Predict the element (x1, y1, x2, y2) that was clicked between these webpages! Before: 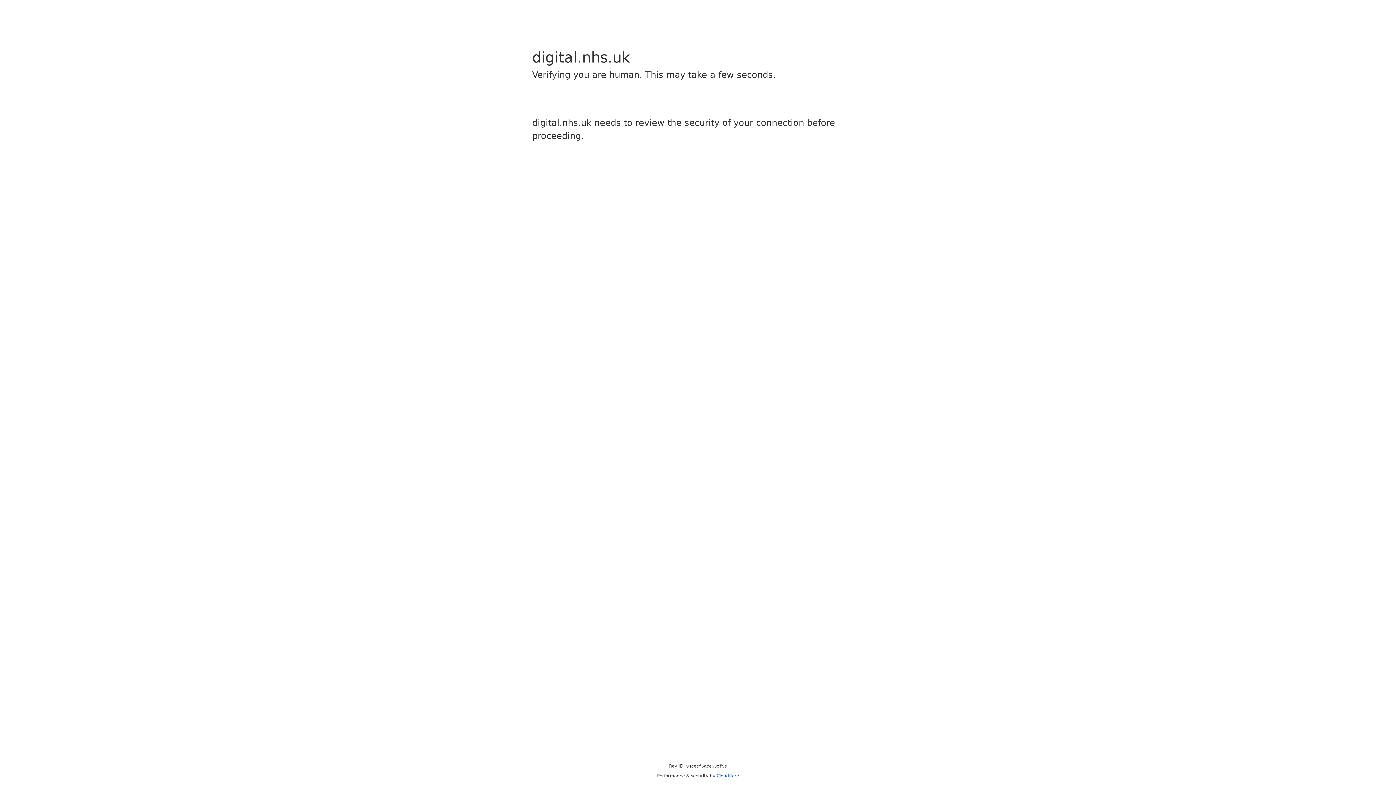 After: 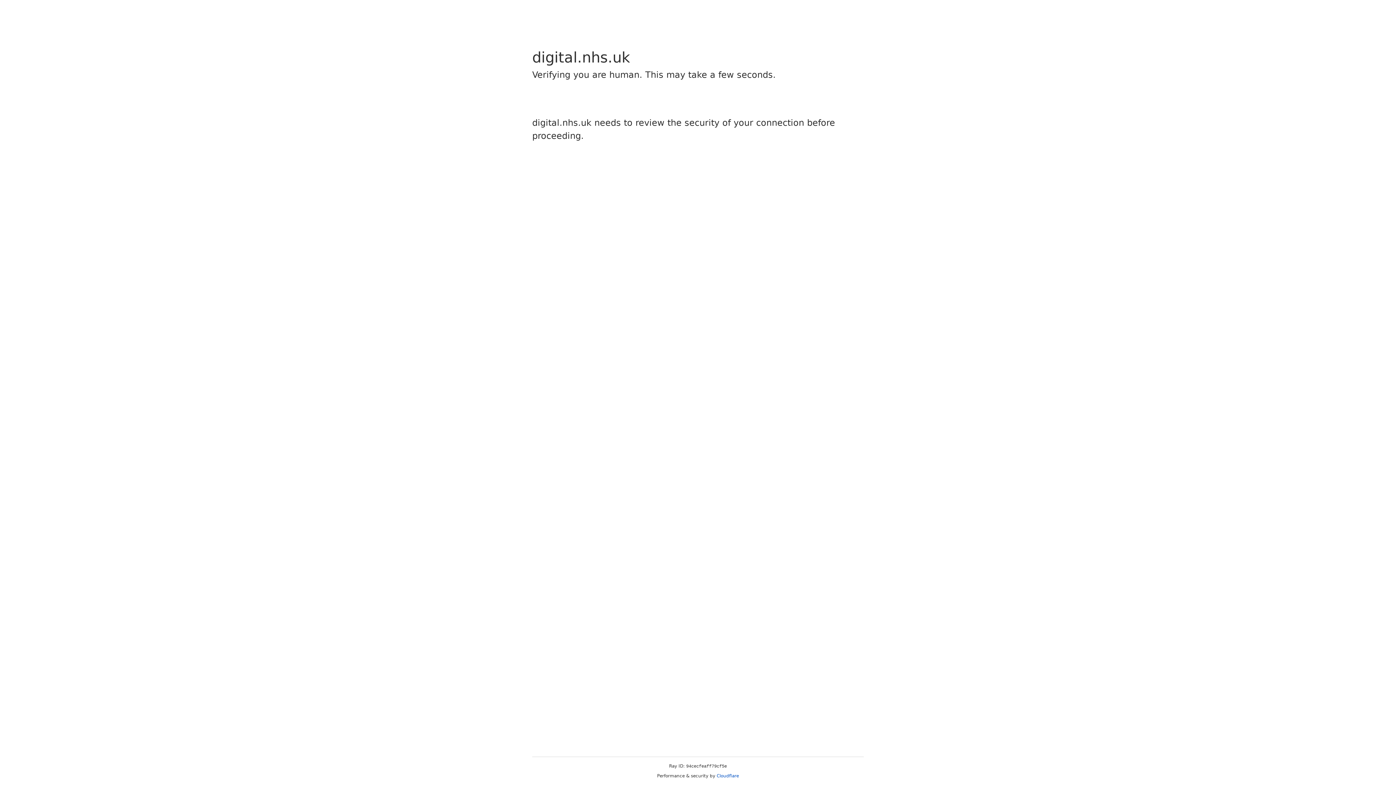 Action: label: Cloudflare bbox: (716, 773, 739, 778)